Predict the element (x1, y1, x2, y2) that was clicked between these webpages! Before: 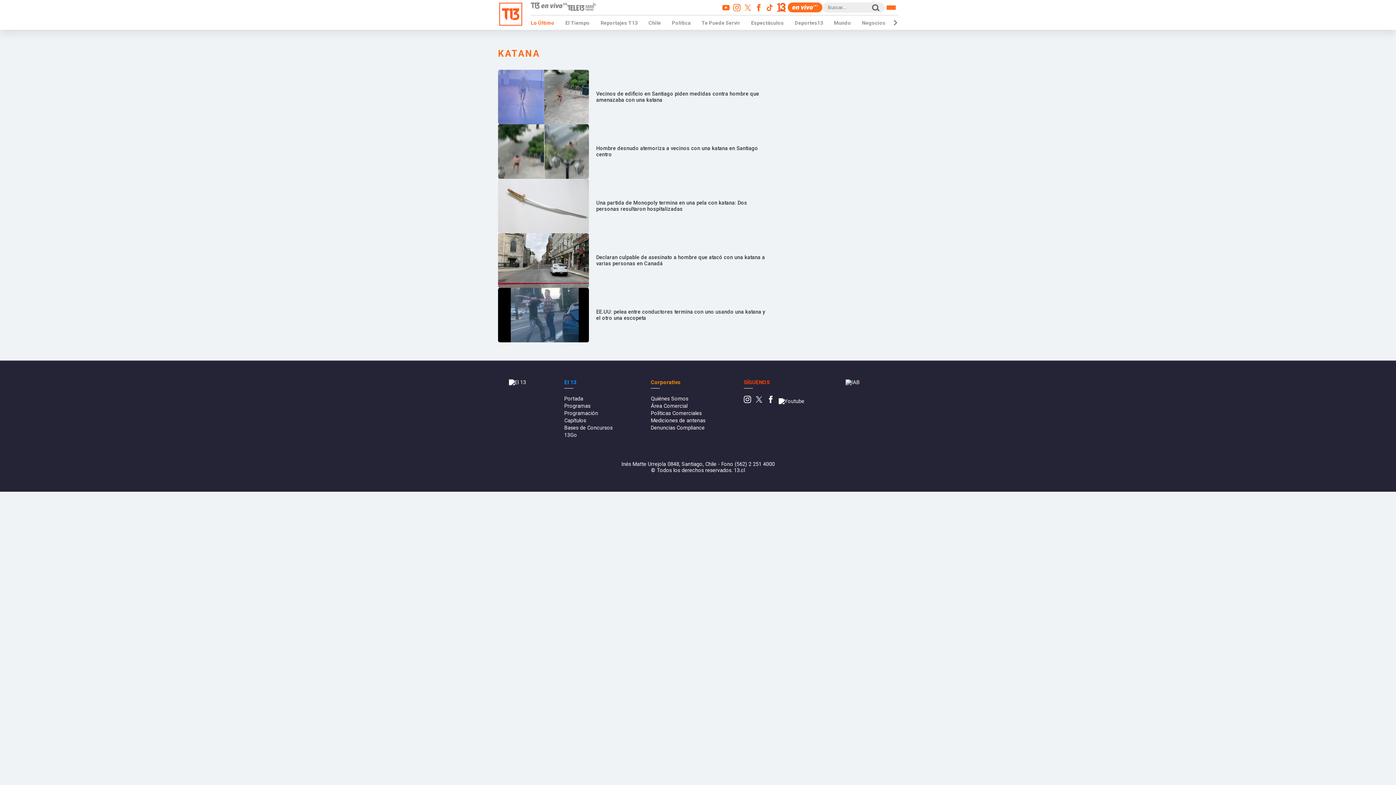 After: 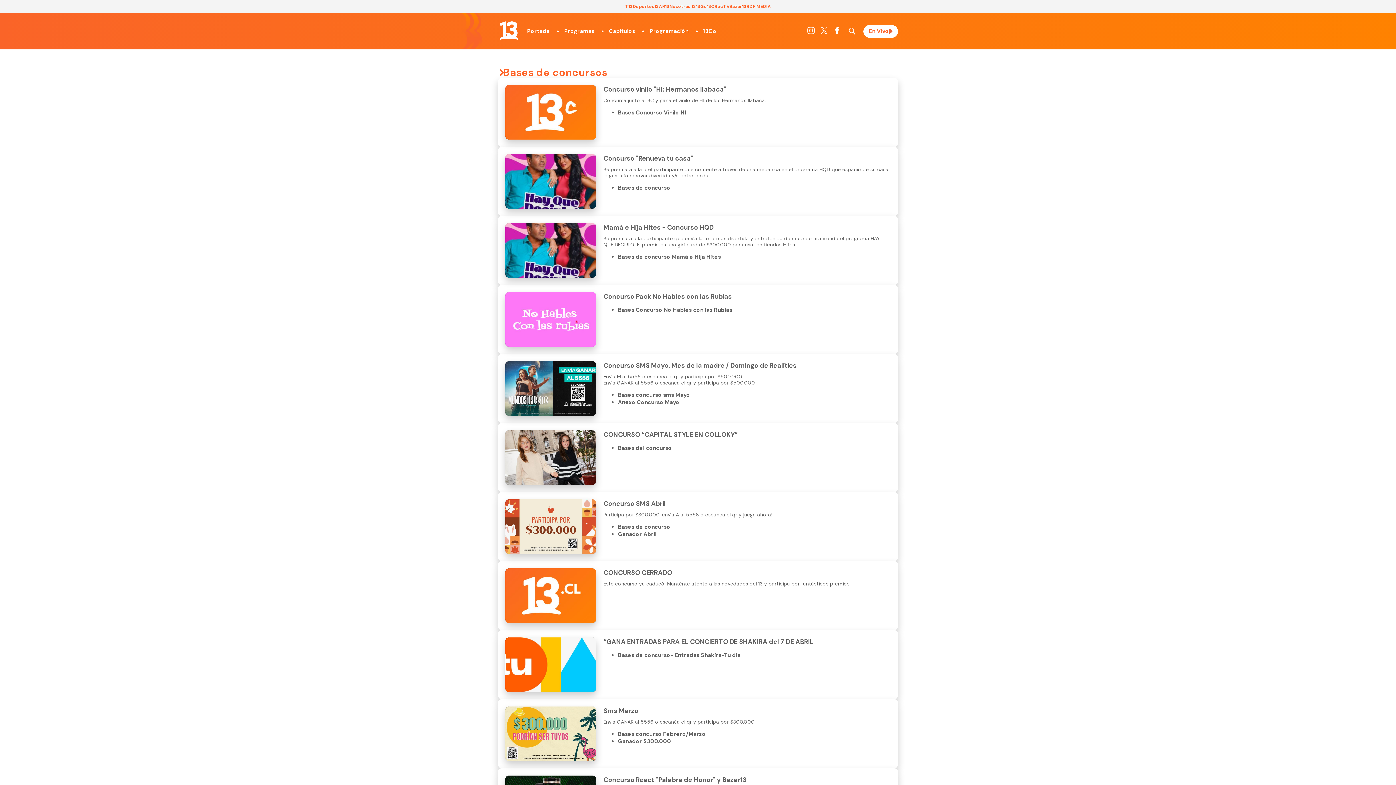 Action: label: Bases de Concursos bbox: (564, 425, 612, 431)